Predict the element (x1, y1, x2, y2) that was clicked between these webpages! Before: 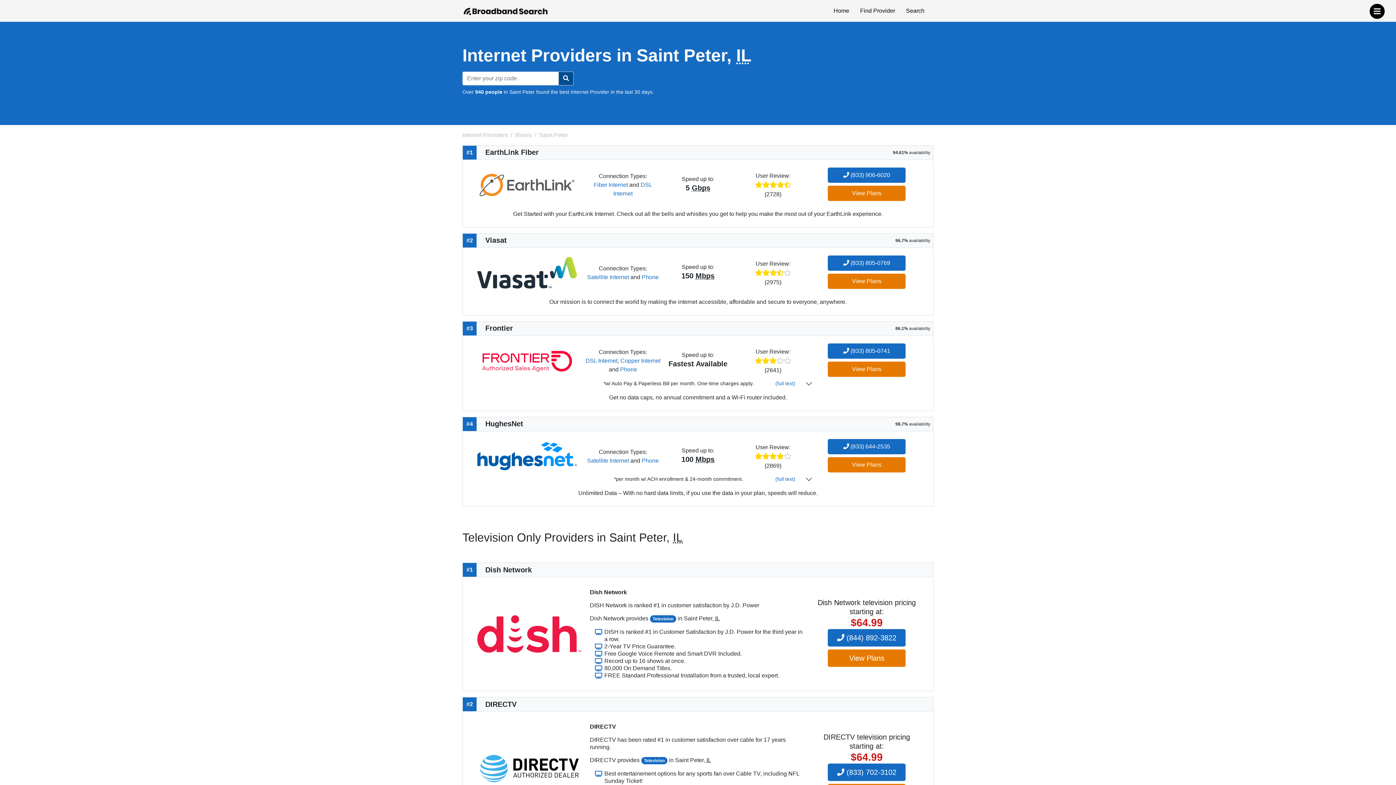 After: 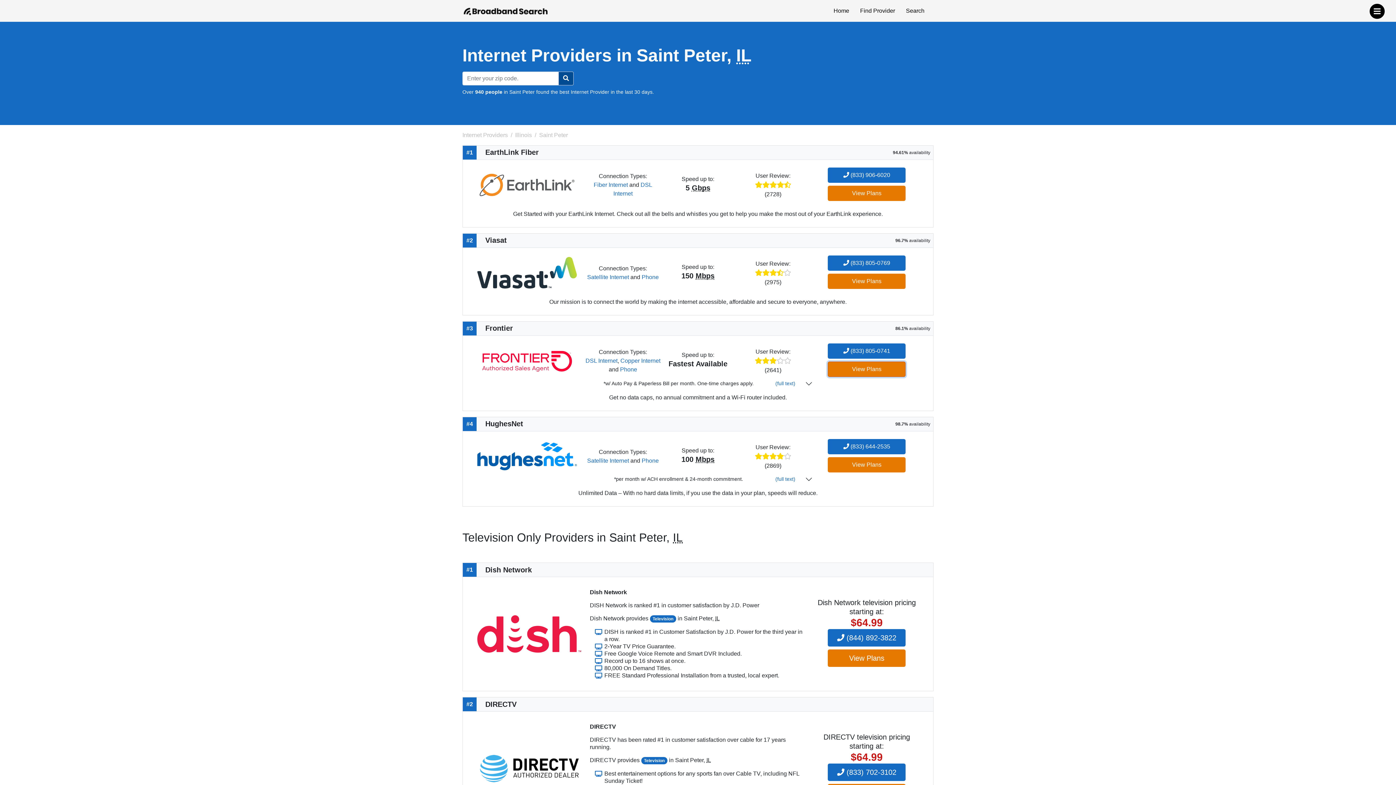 Action: label: View Plans bbox: (828, 361, 905, 377)